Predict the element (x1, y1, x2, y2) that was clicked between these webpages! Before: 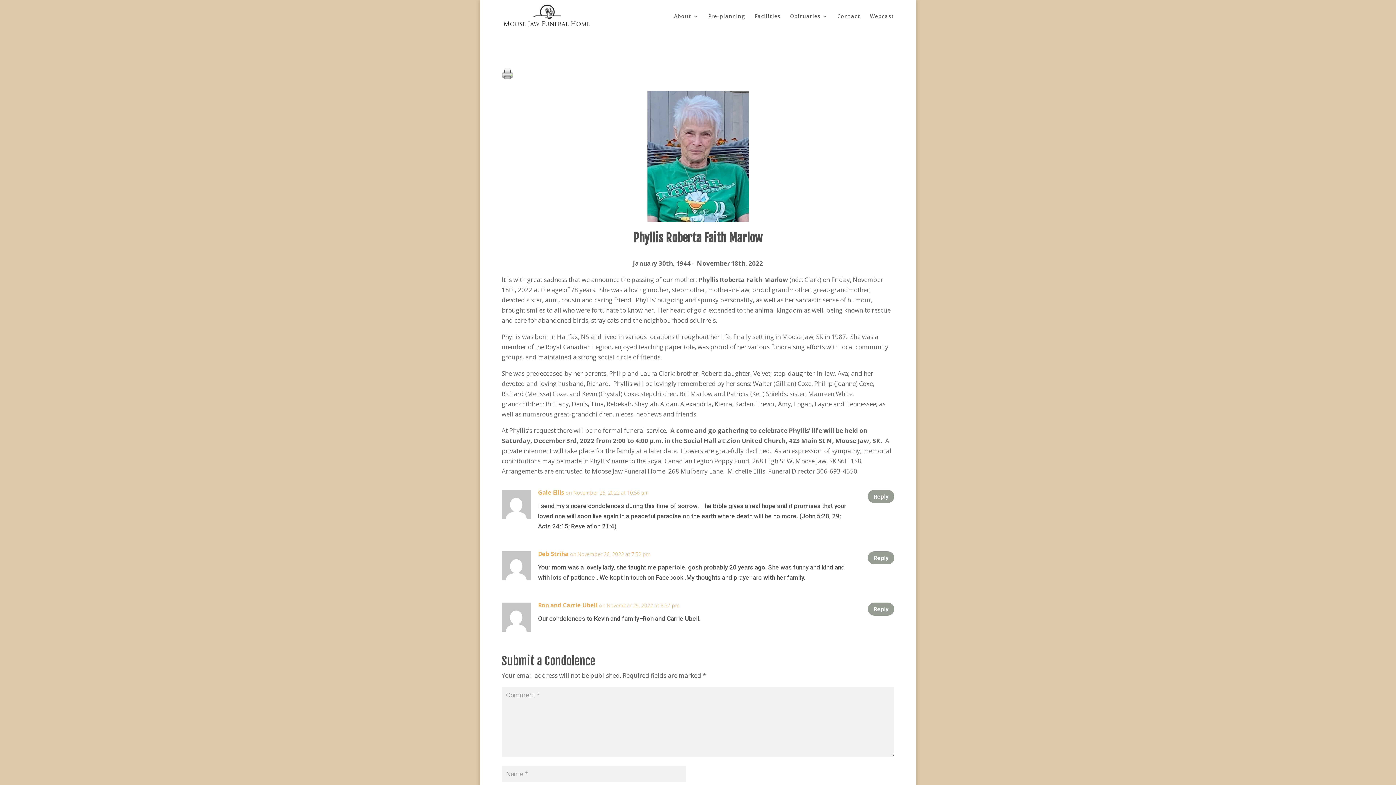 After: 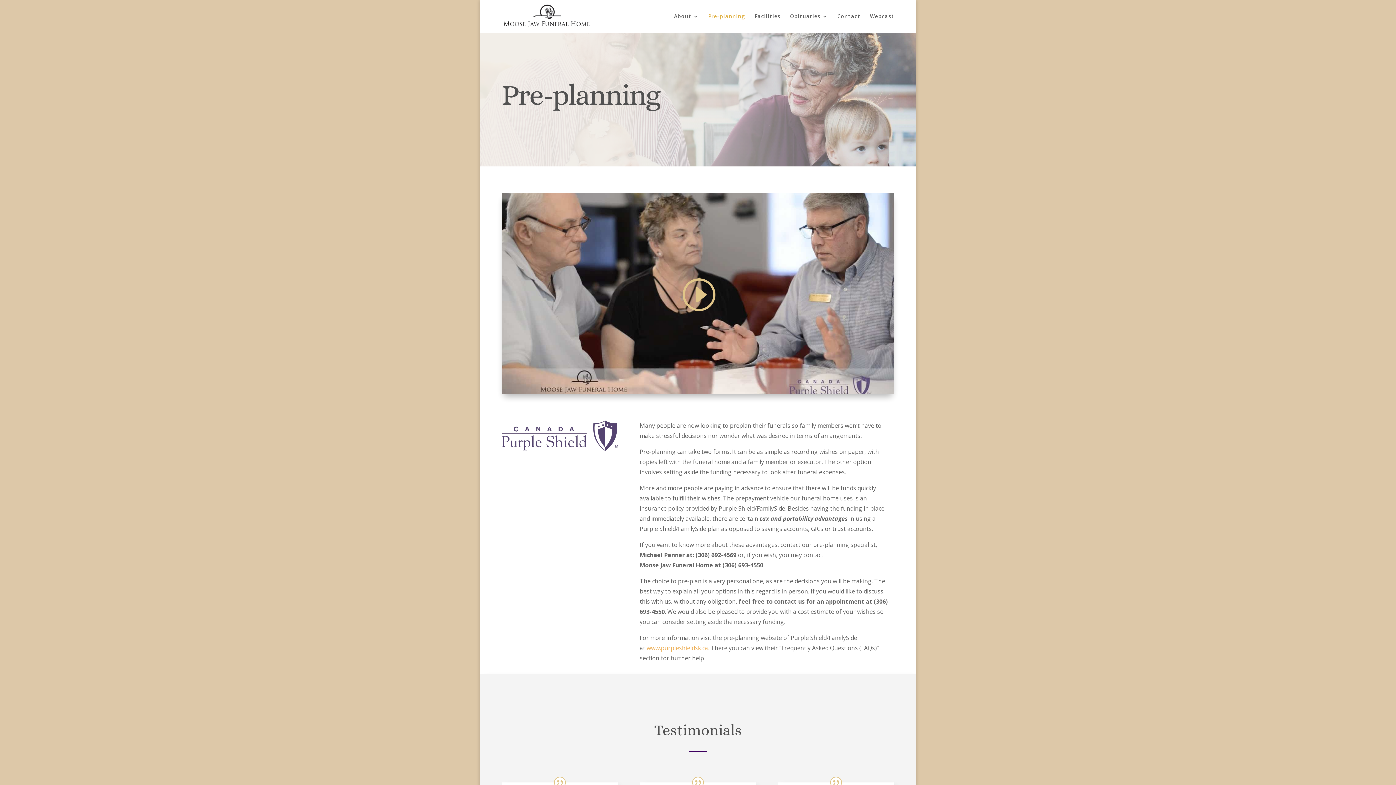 Action: bbox: (708, 13, 745, 32) label: Pre-planning